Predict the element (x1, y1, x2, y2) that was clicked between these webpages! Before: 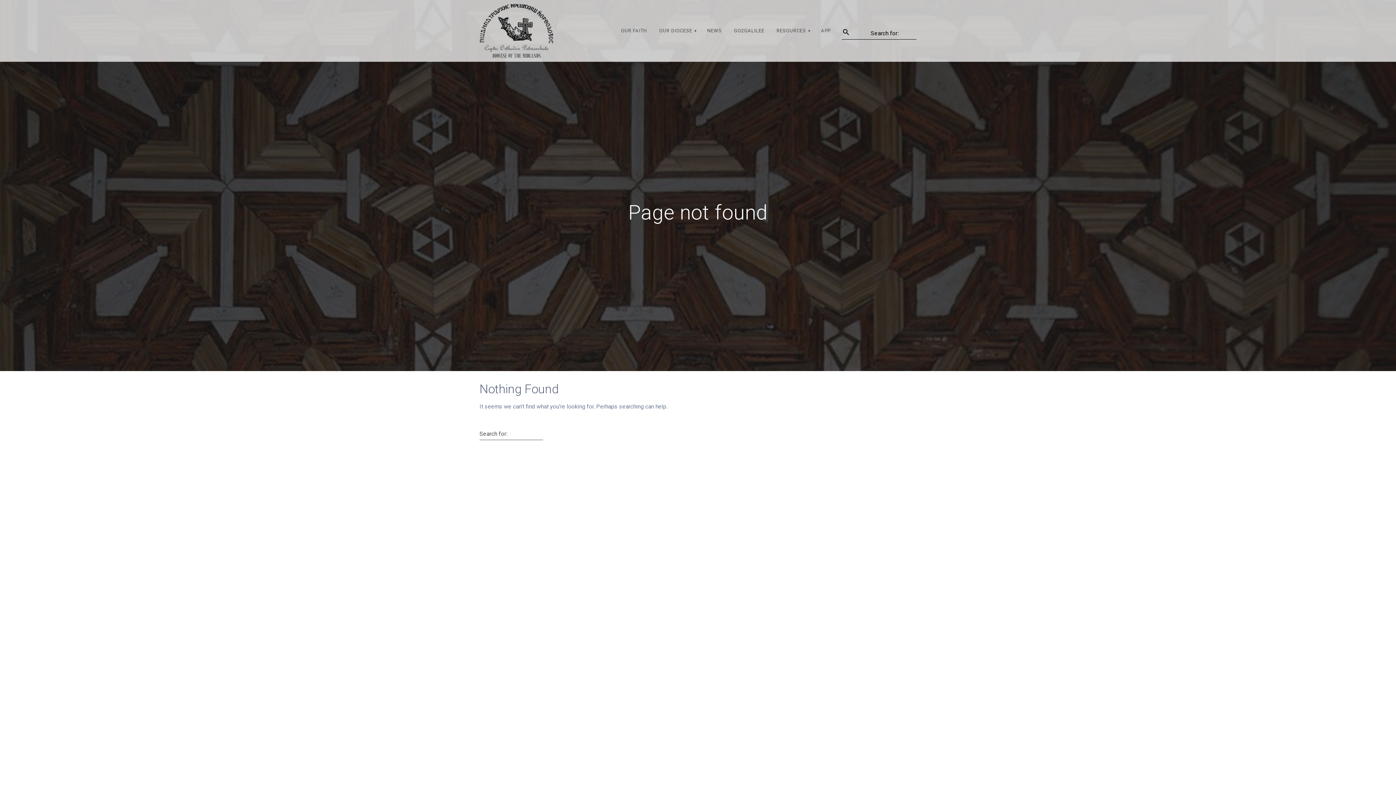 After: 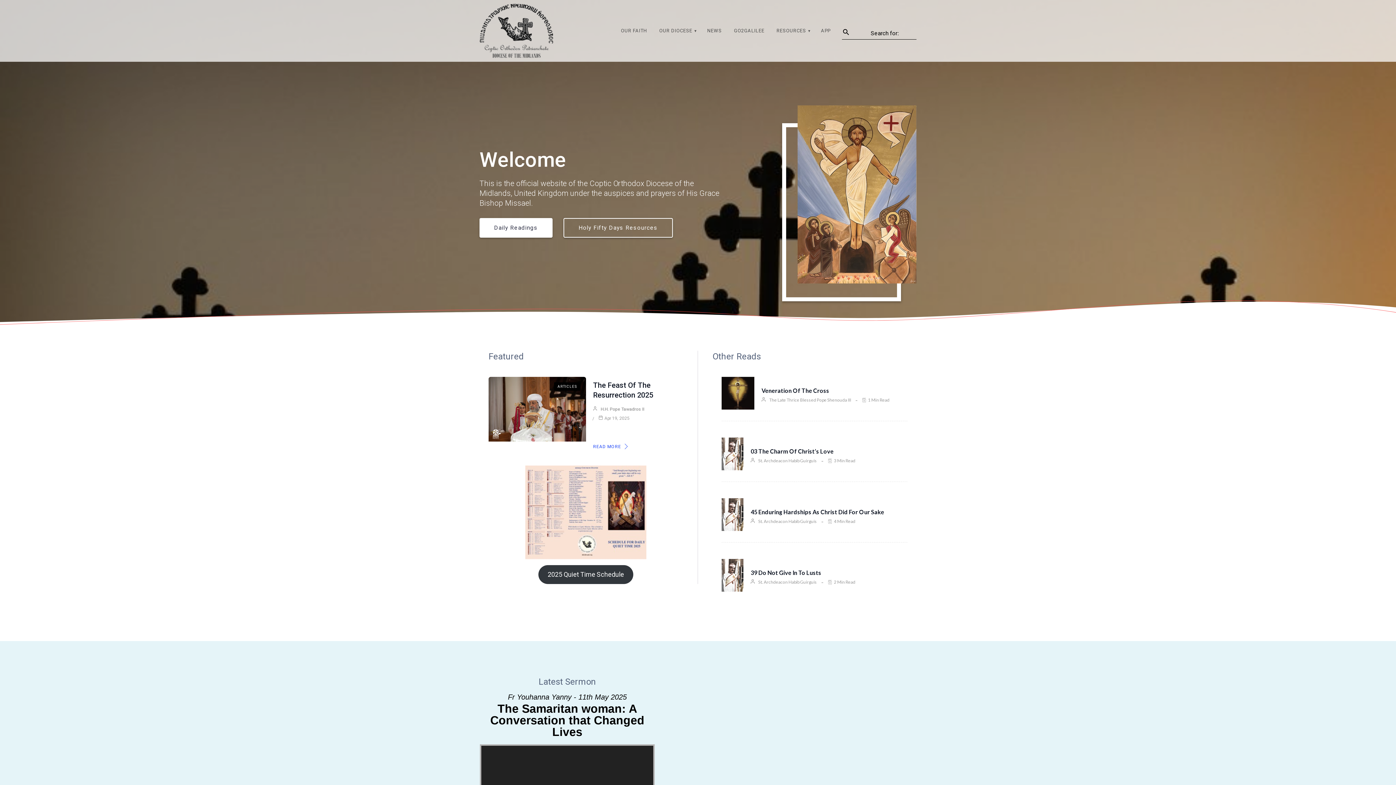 Action: bbox: (479, 3, 553, 58)